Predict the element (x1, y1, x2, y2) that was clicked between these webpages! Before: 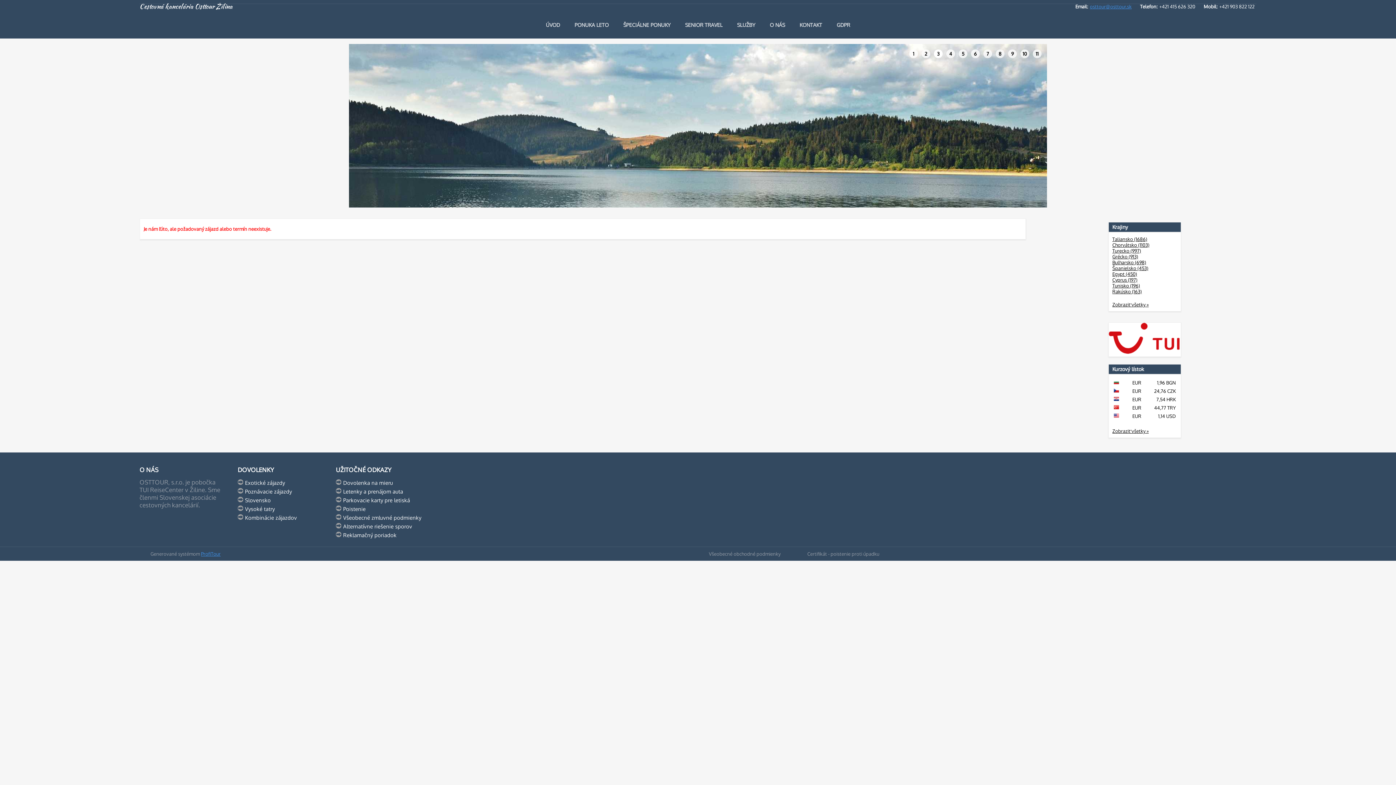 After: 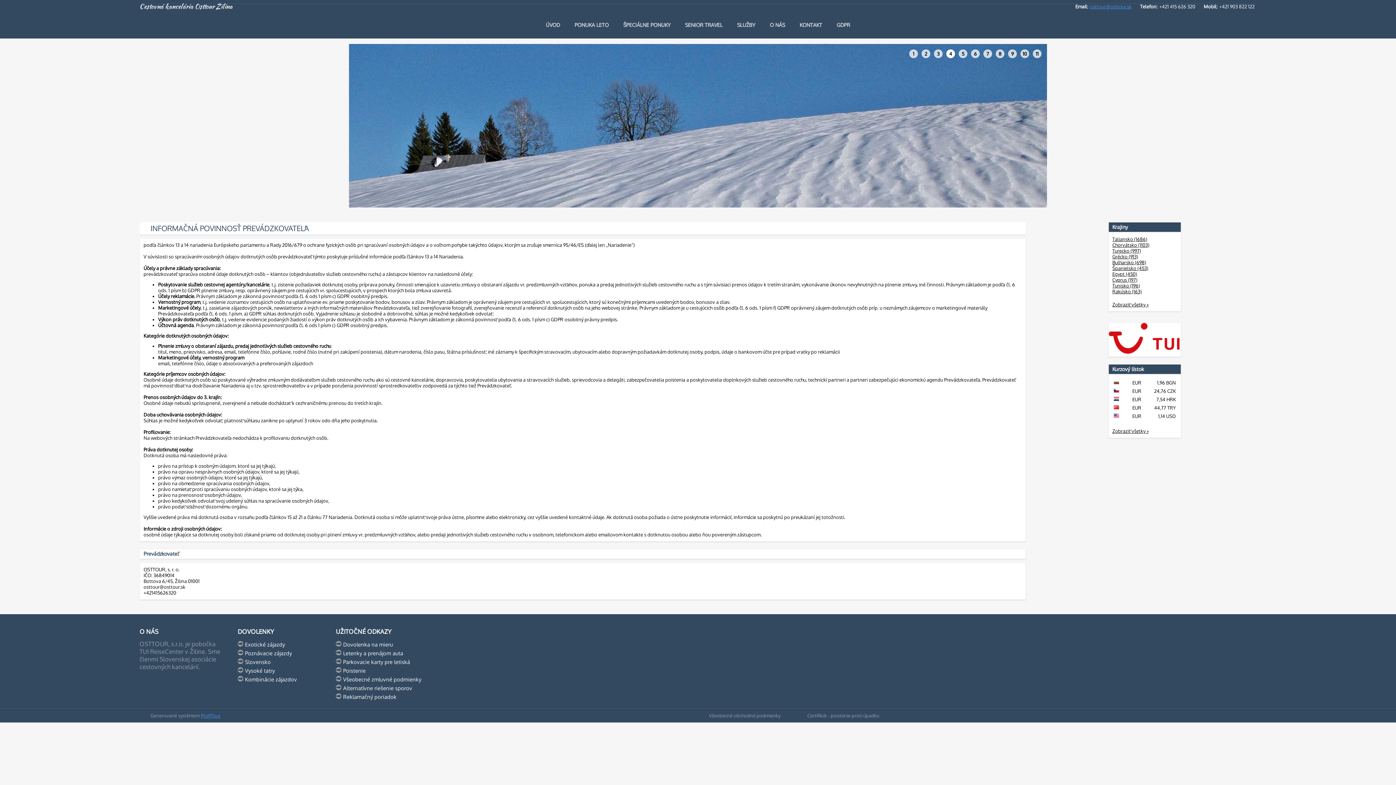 Action: label: GDPR bbox: (829, 11, 857, 38)